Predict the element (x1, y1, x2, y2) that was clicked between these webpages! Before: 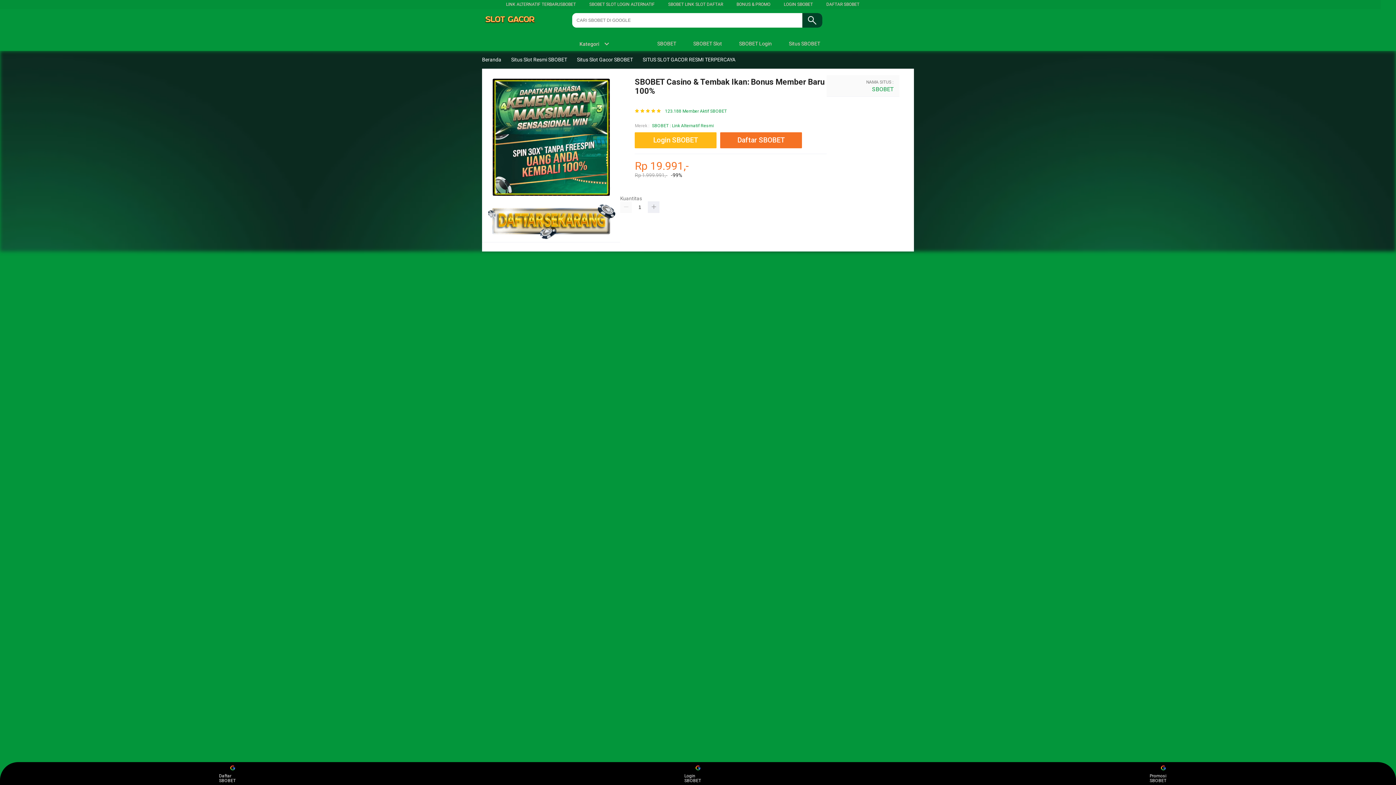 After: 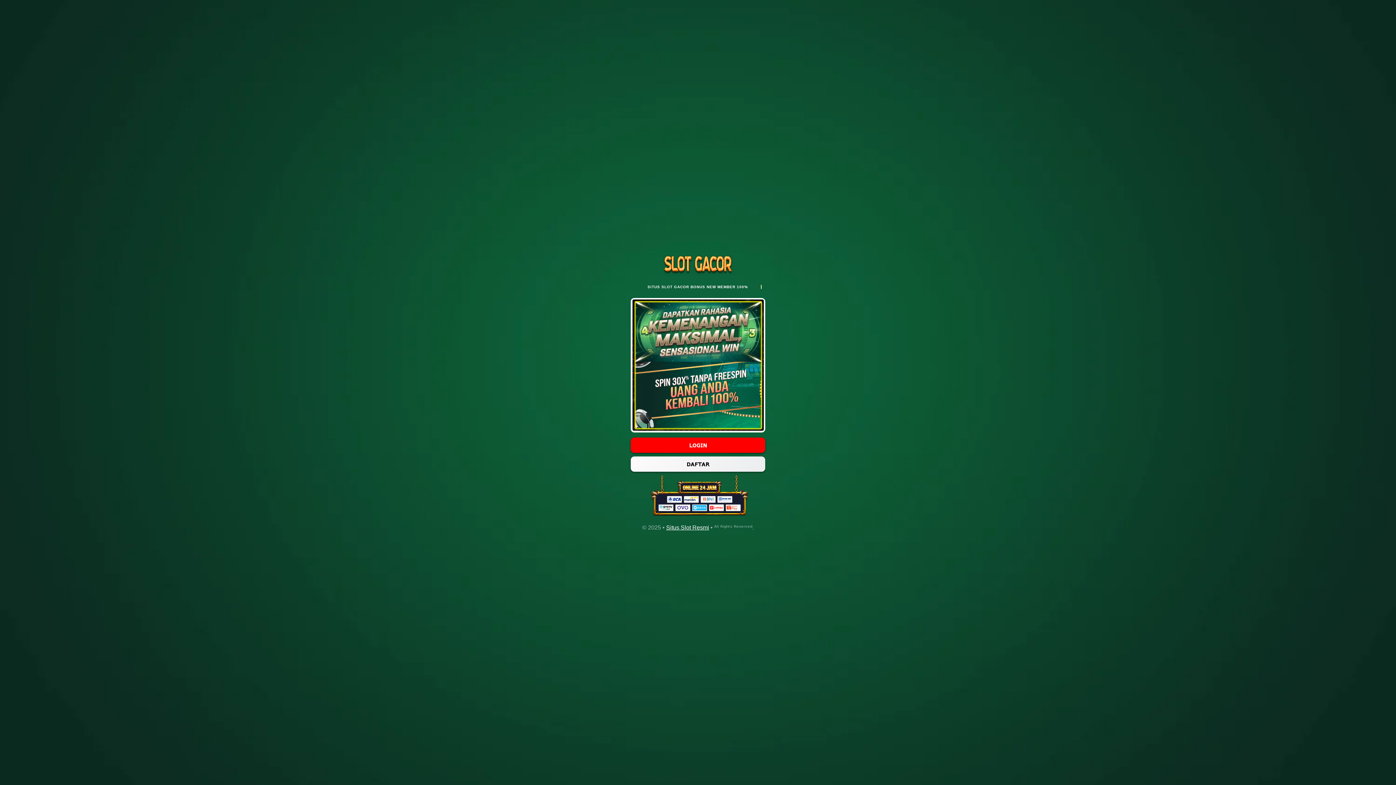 Action: label: DAFTAR SBOBET bbox: (826, 1, 859, 6)